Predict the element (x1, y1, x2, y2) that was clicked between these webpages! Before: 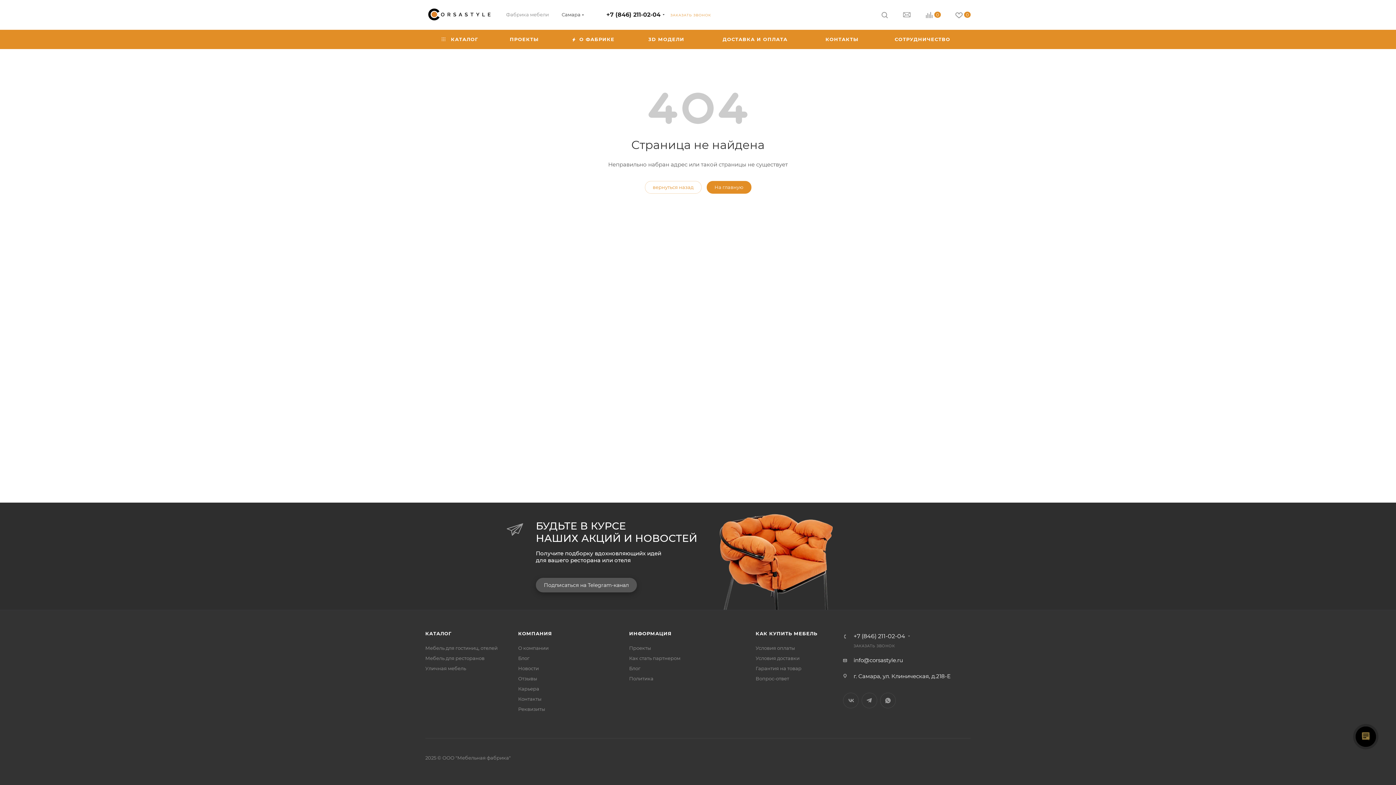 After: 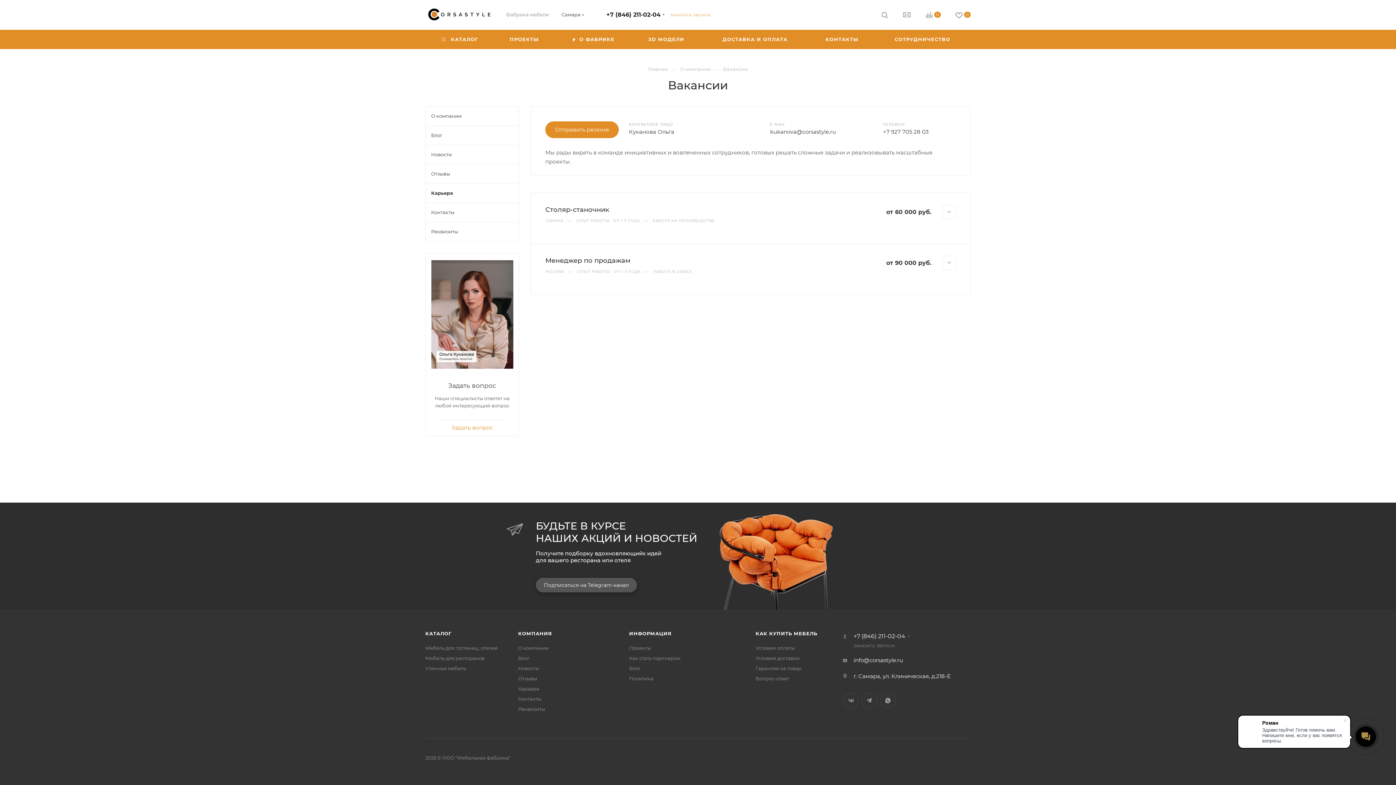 Action: bbox: (518, 686, 539, 692) label: Карьера